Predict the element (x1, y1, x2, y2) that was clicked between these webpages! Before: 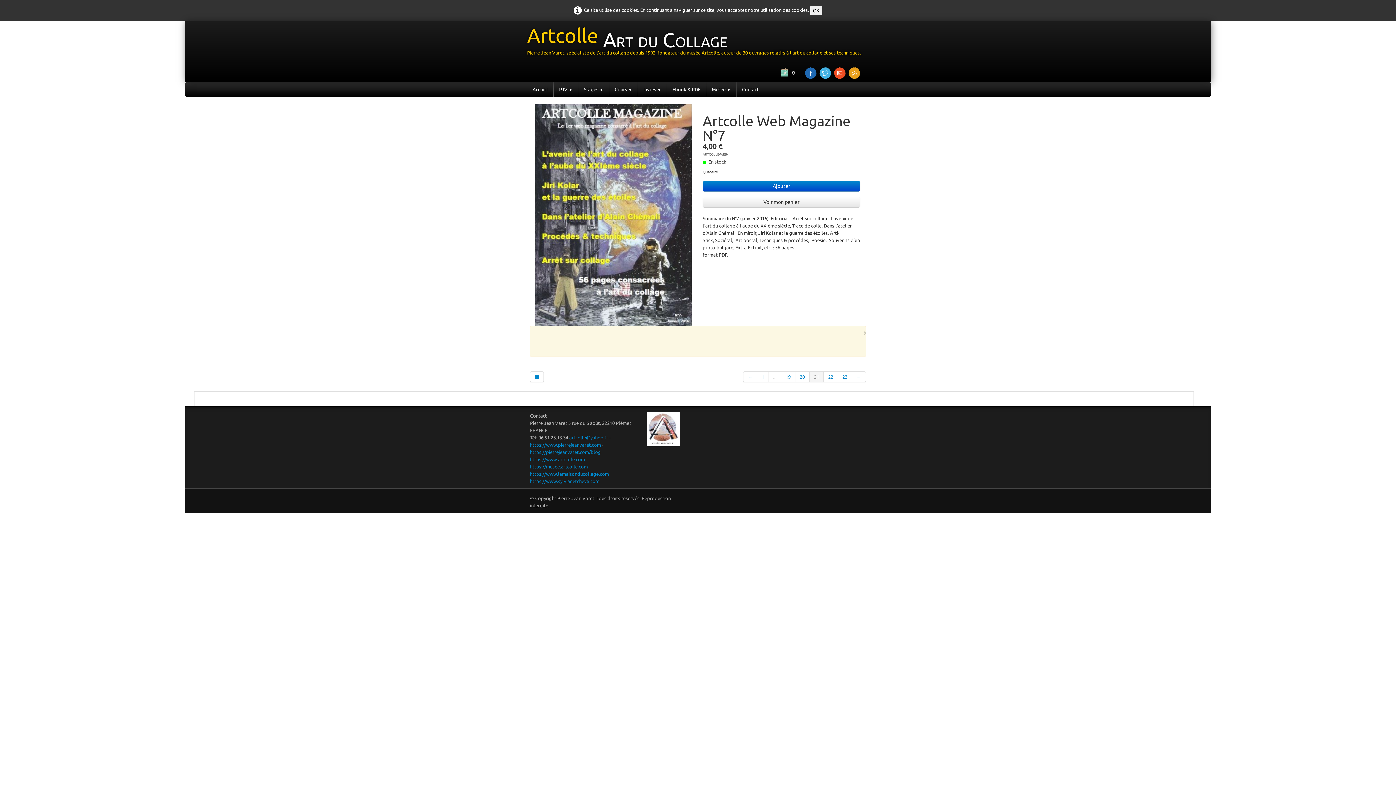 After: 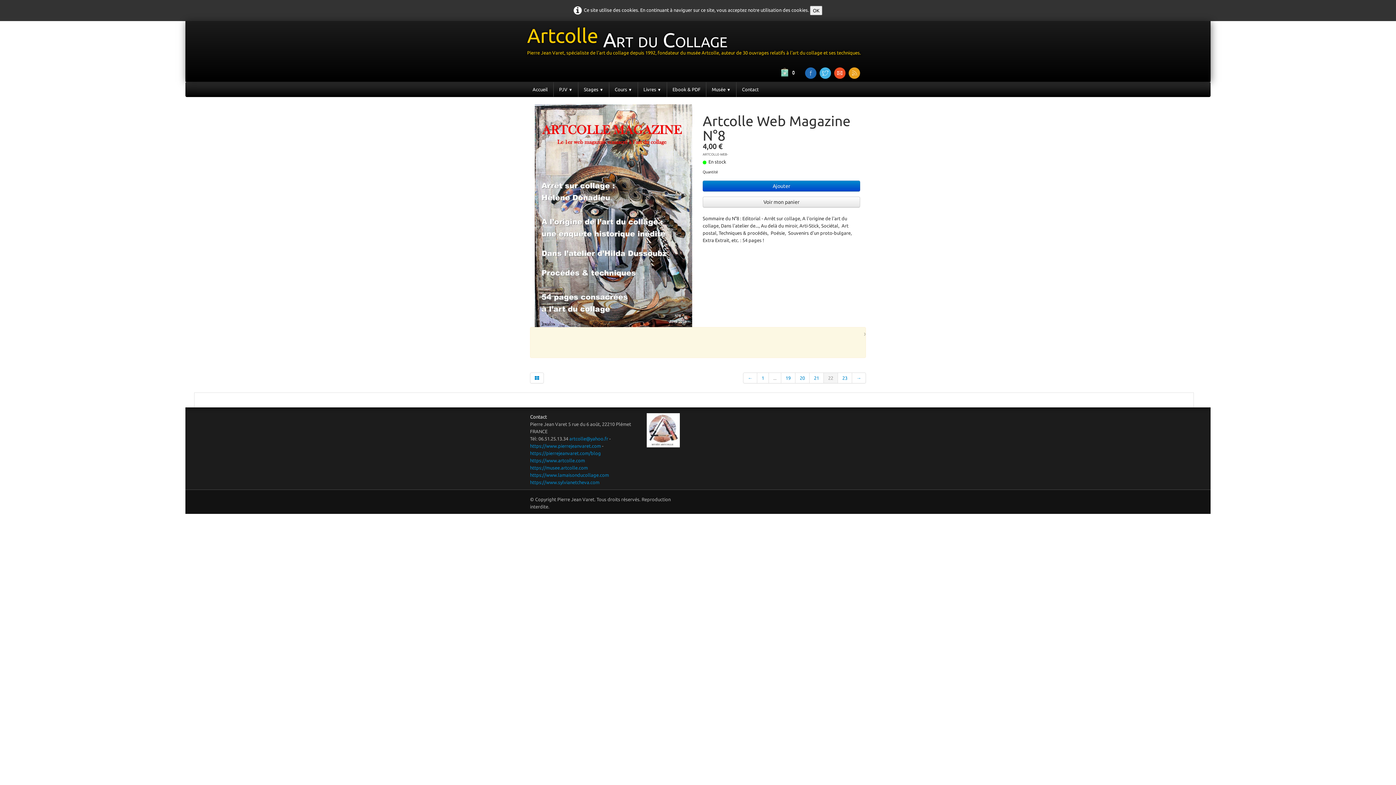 Action: label: 22 bbox: (823, 371, 838, 382)